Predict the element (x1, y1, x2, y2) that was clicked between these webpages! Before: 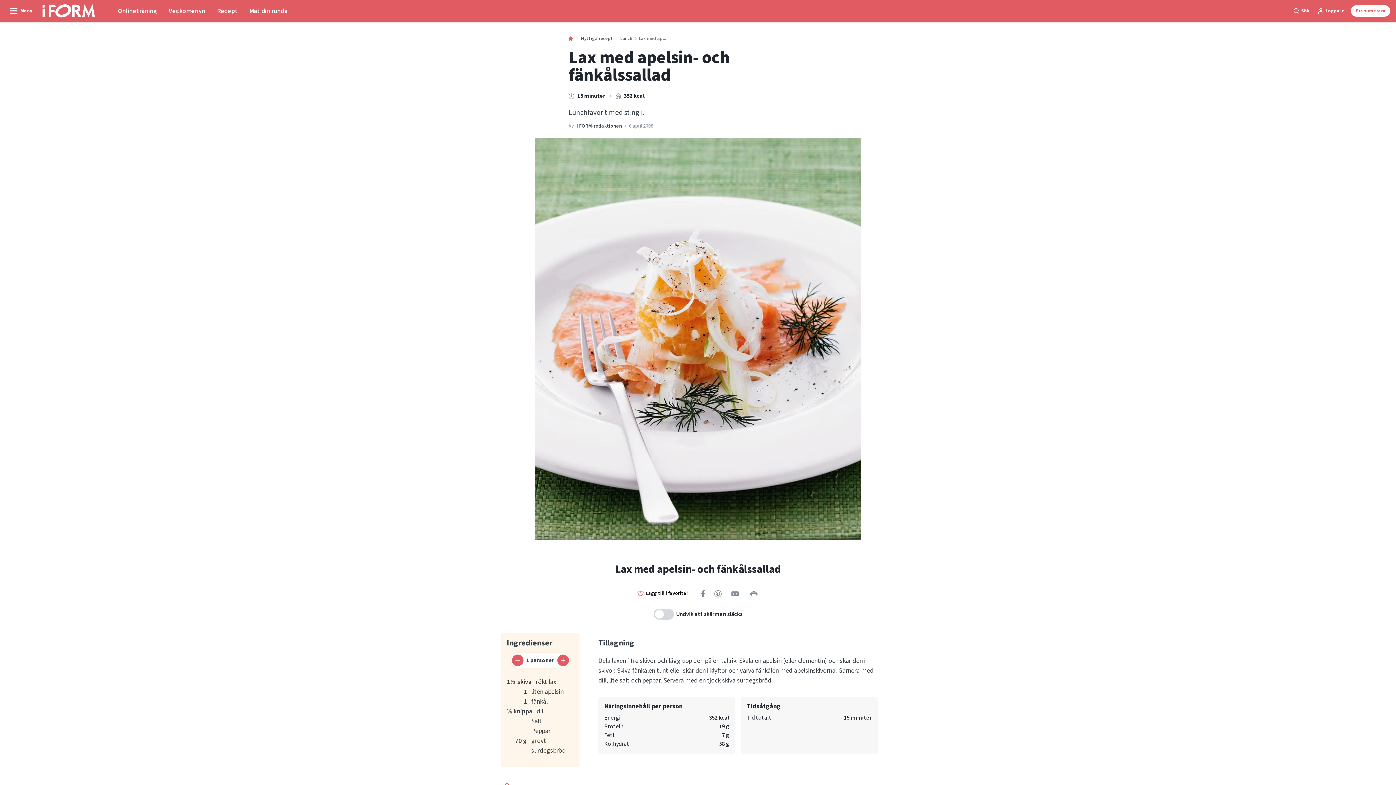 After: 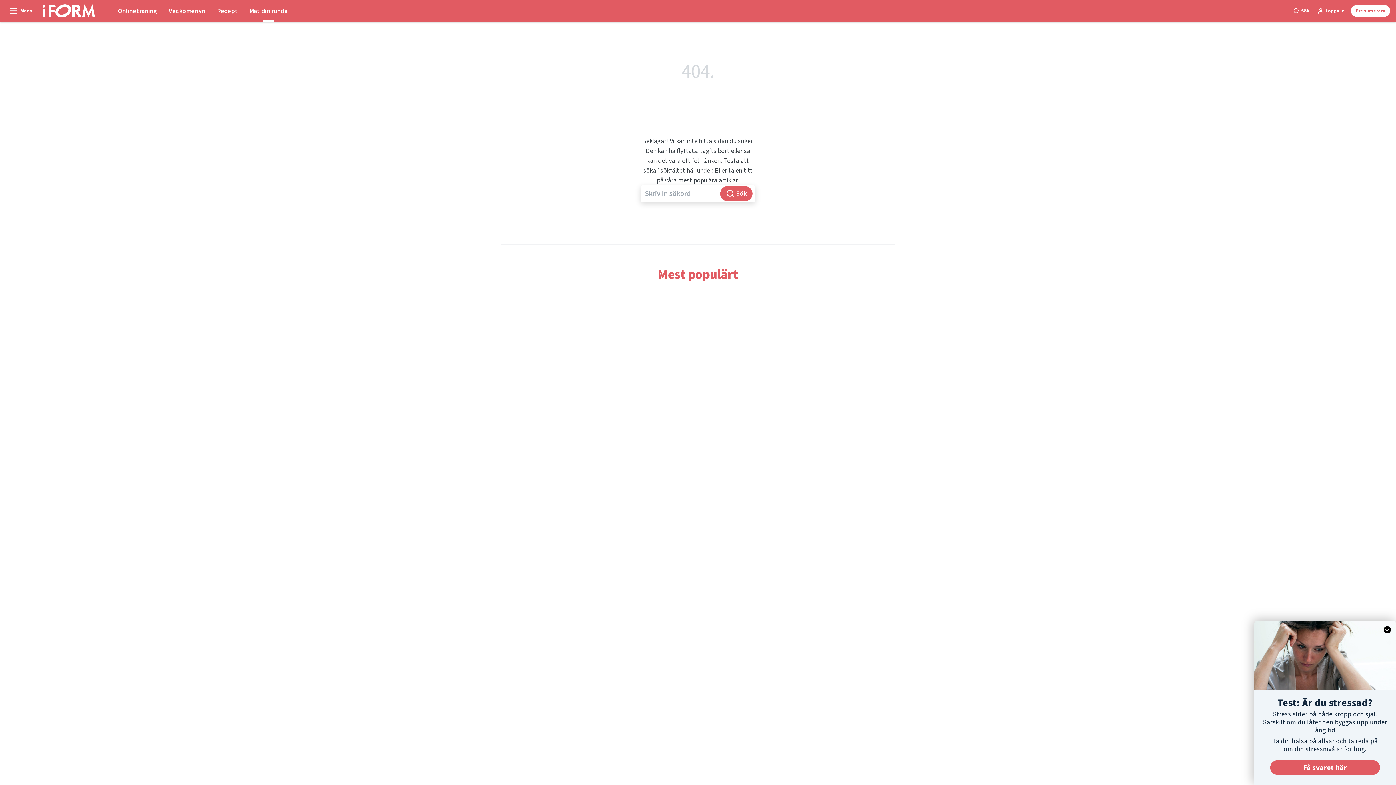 Action: label: Mät din runda bbox: (243, 0, 293, 21)